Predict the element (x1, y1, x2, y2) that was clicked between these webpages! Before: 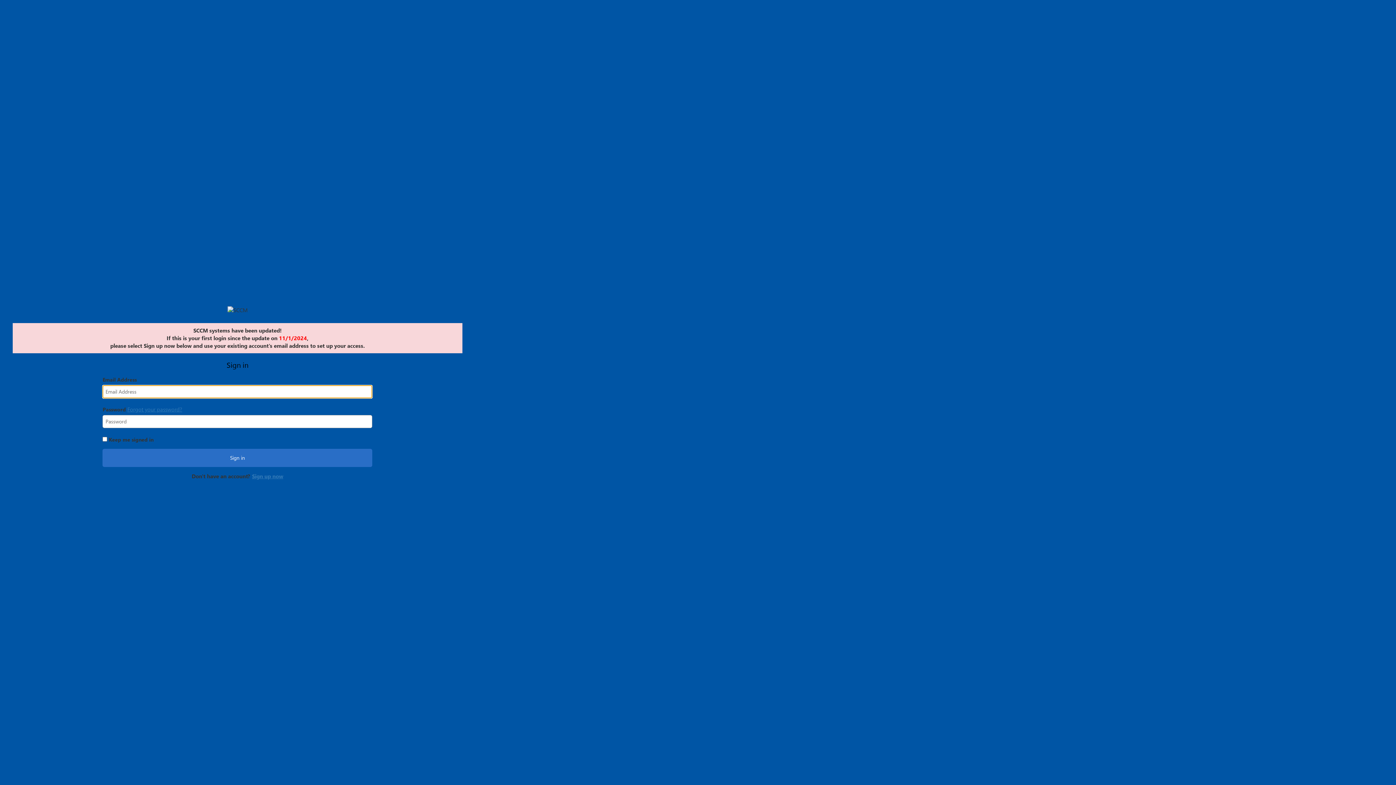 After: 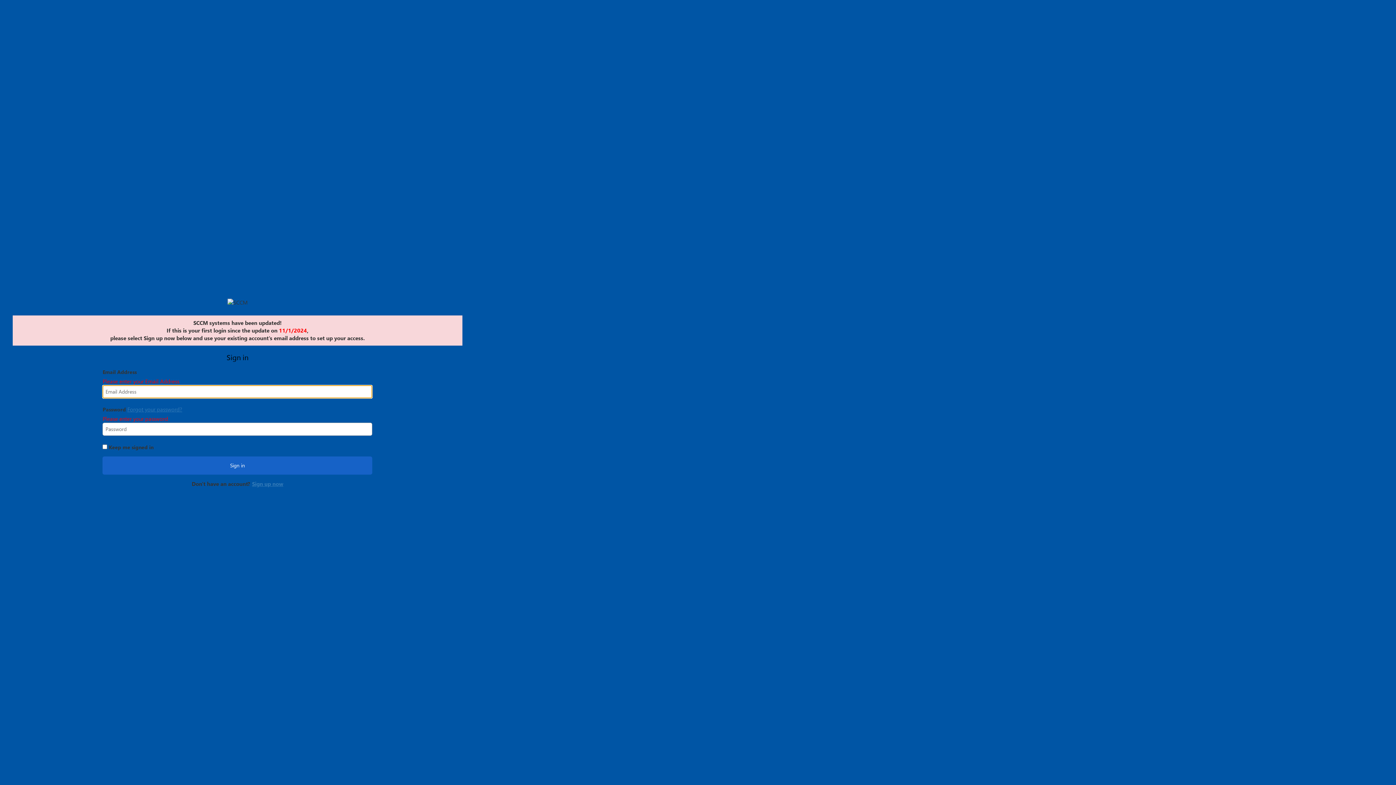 Action: bbox: (102, 449, 372, 467) label: Sign in